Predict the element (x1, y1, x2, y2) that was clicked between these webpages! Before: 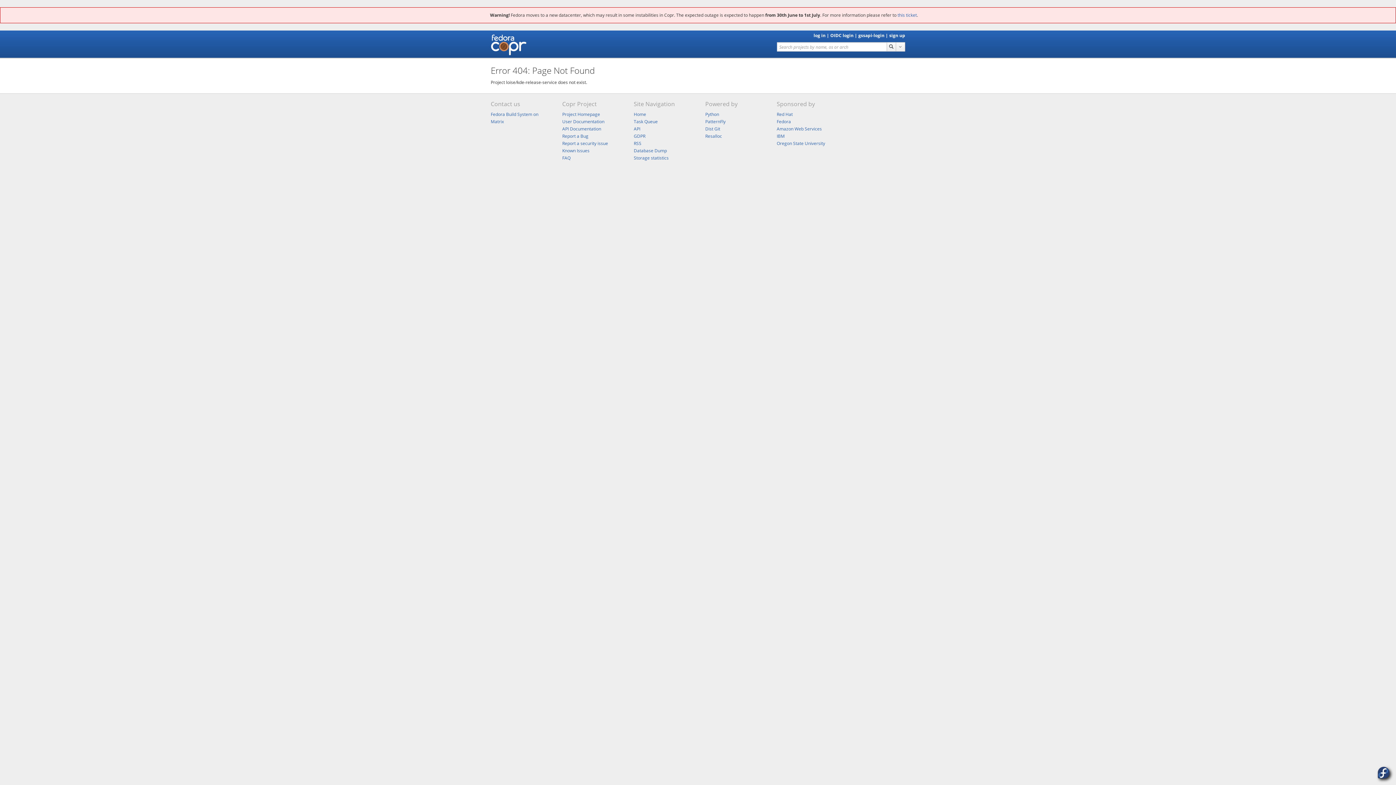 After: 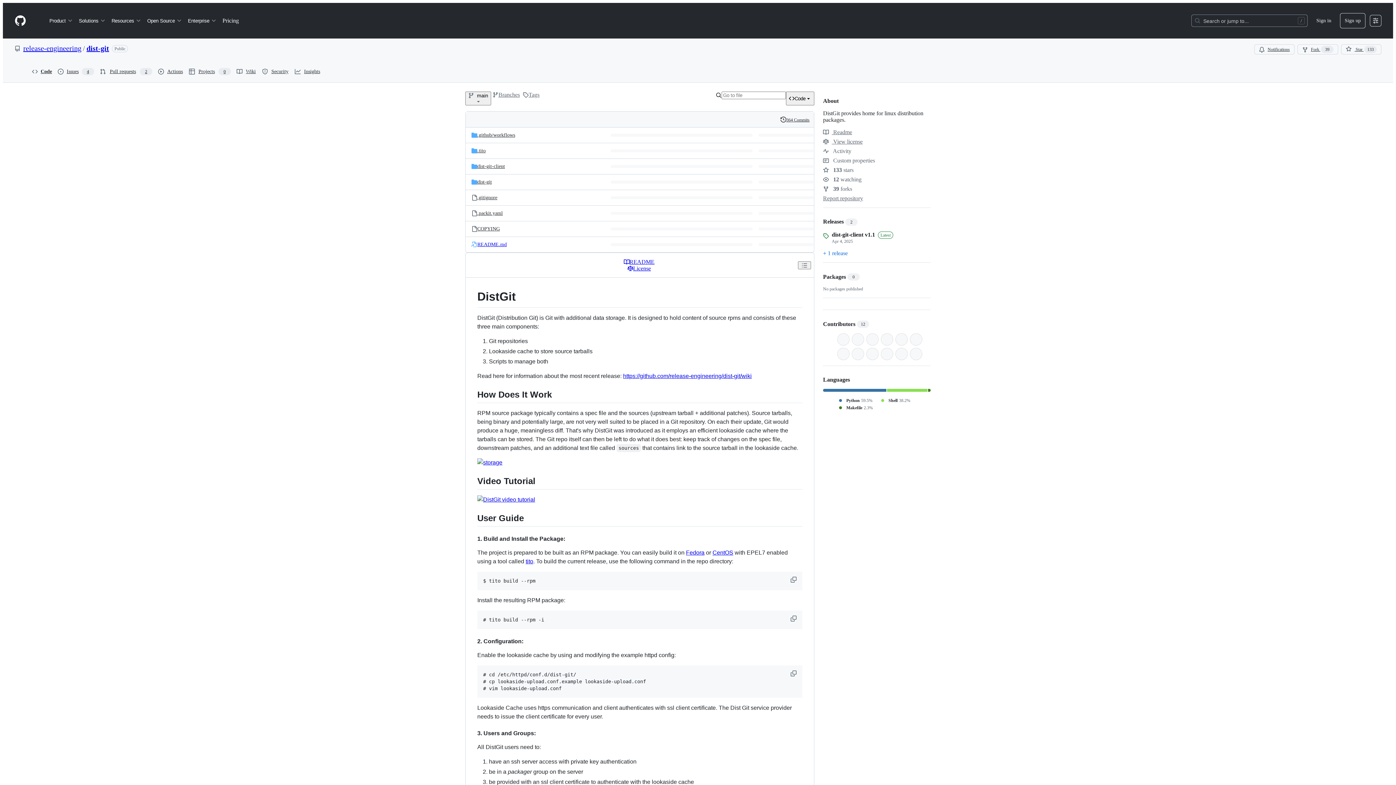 Action: label: Dist Git bbox: (705, 125, 720, 132)